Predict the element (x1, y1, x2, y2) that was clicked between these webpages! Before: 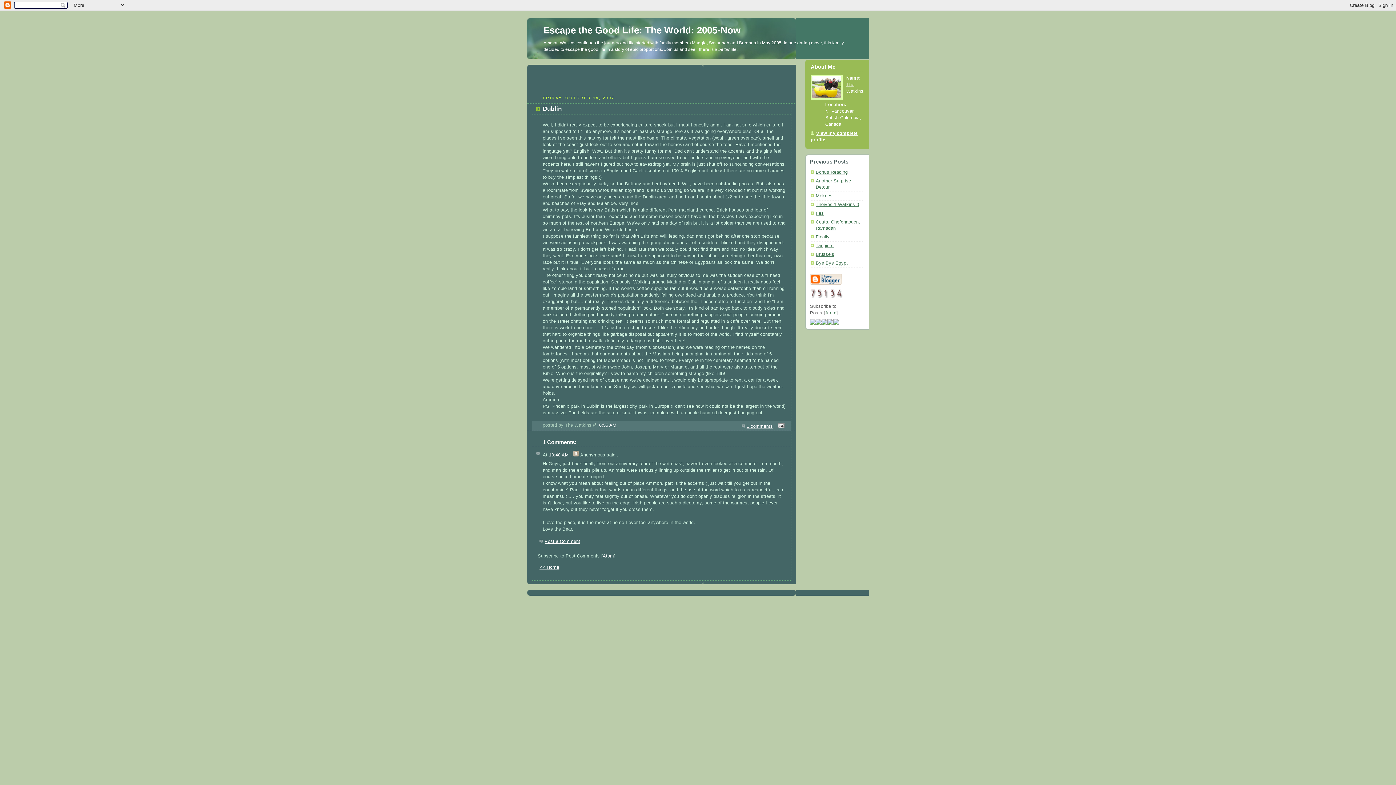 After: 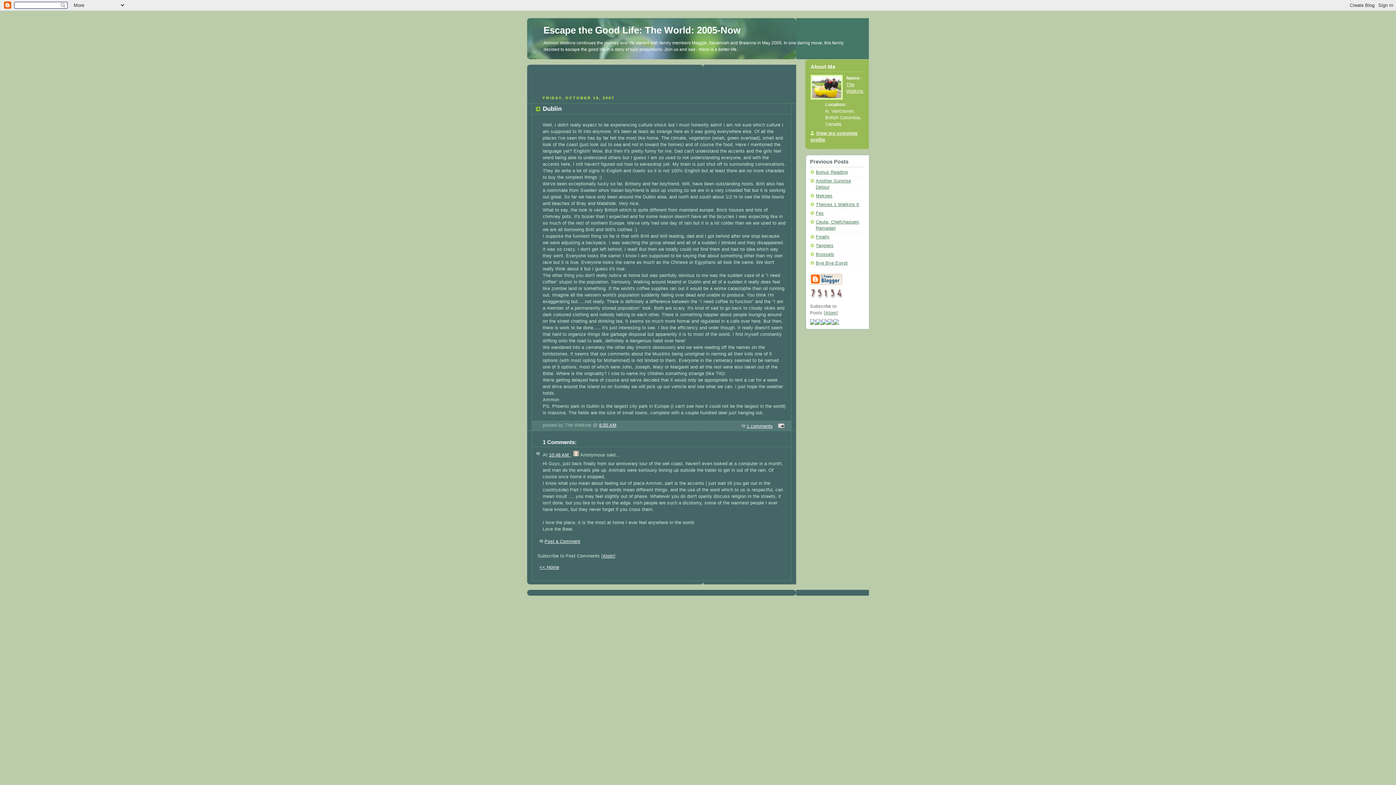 Action: label: Atom bbox: (602, 553, 614, 558)